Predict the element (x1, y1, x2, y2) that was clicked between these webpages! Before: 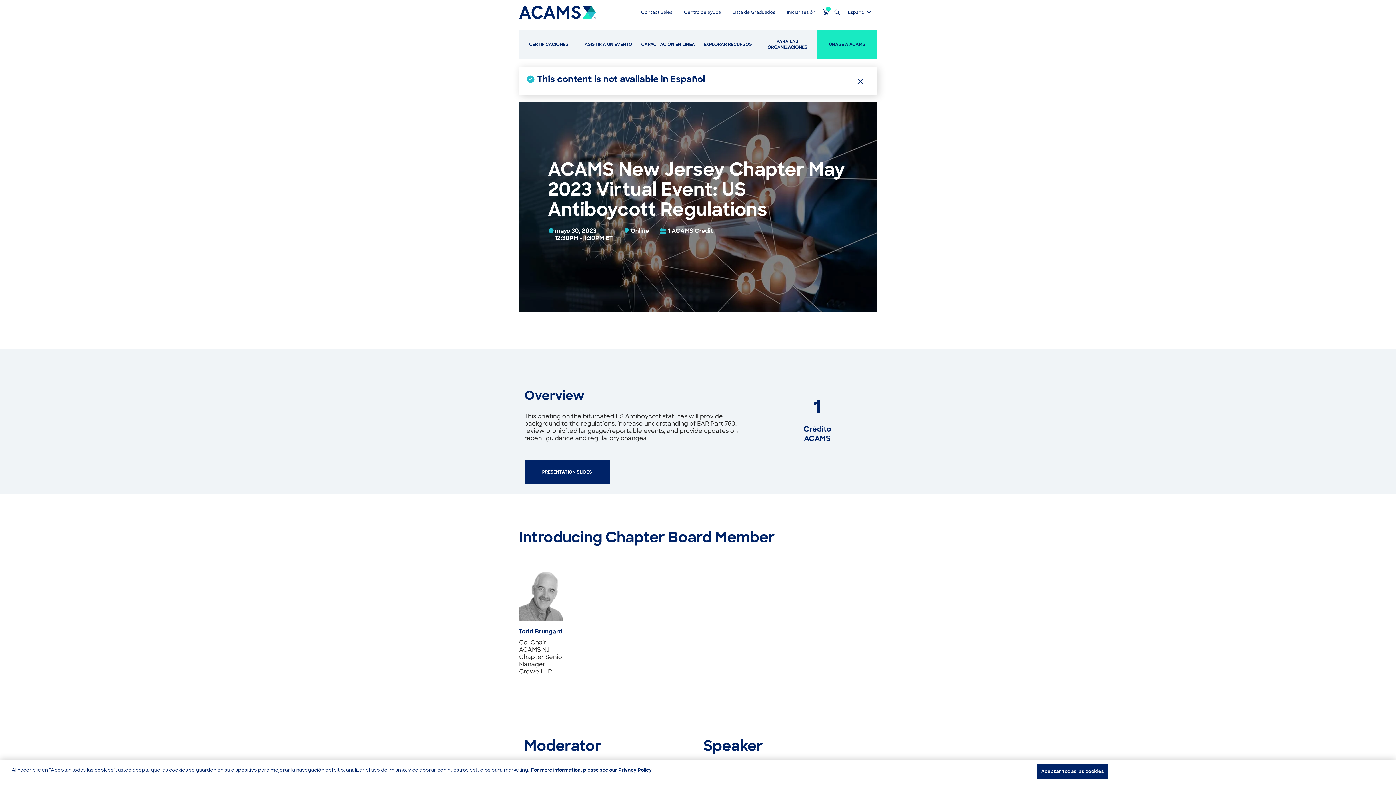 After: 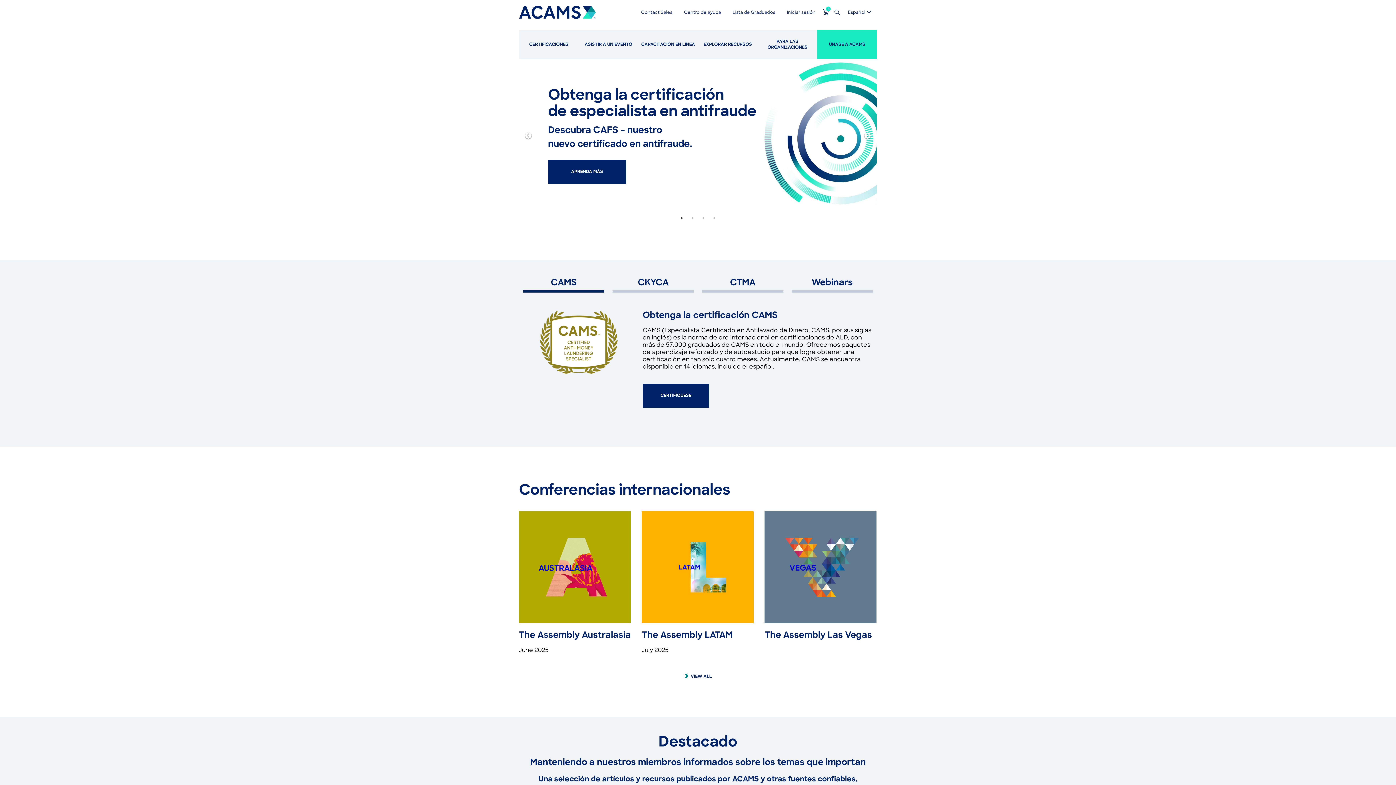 Action: label: ÚNASE A ACAMS bbox: (817, 30, 877, 59)